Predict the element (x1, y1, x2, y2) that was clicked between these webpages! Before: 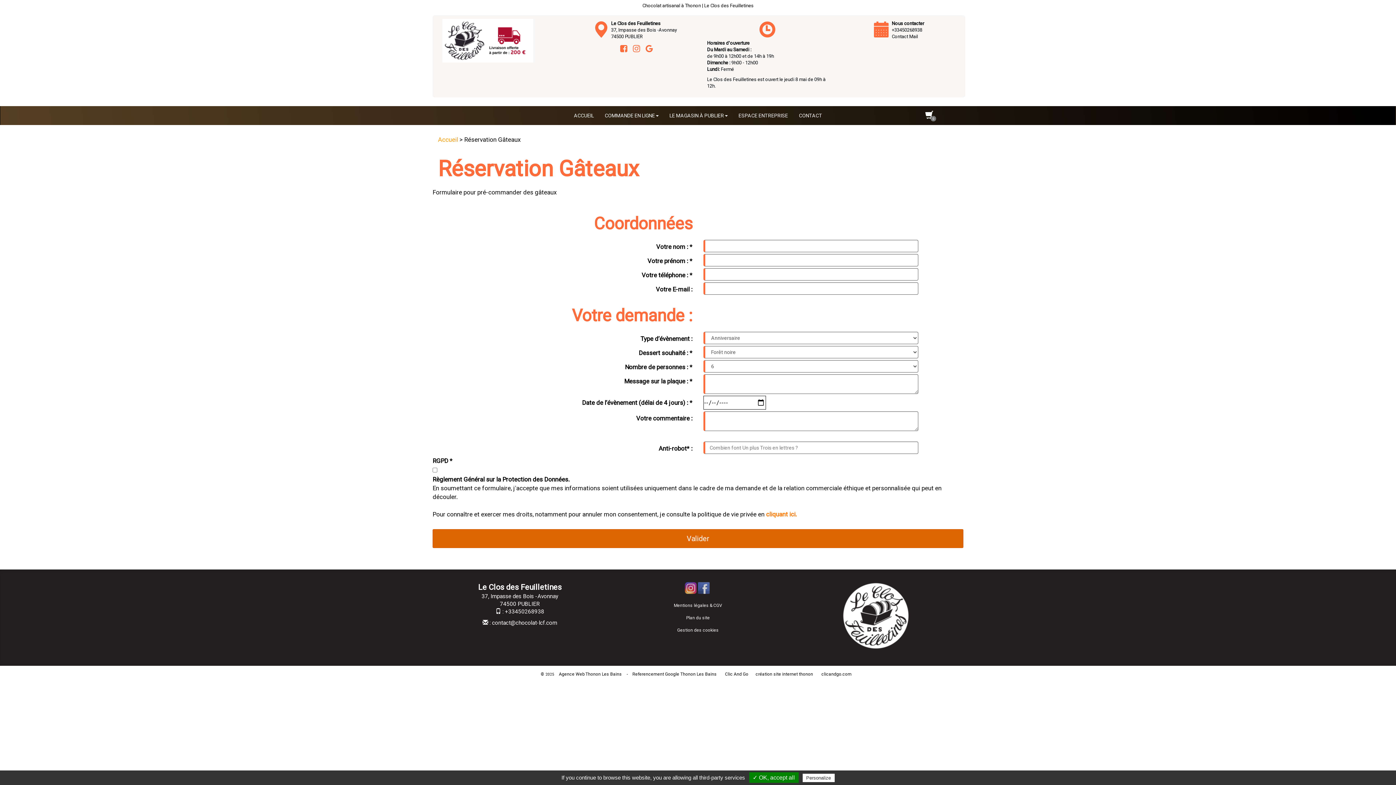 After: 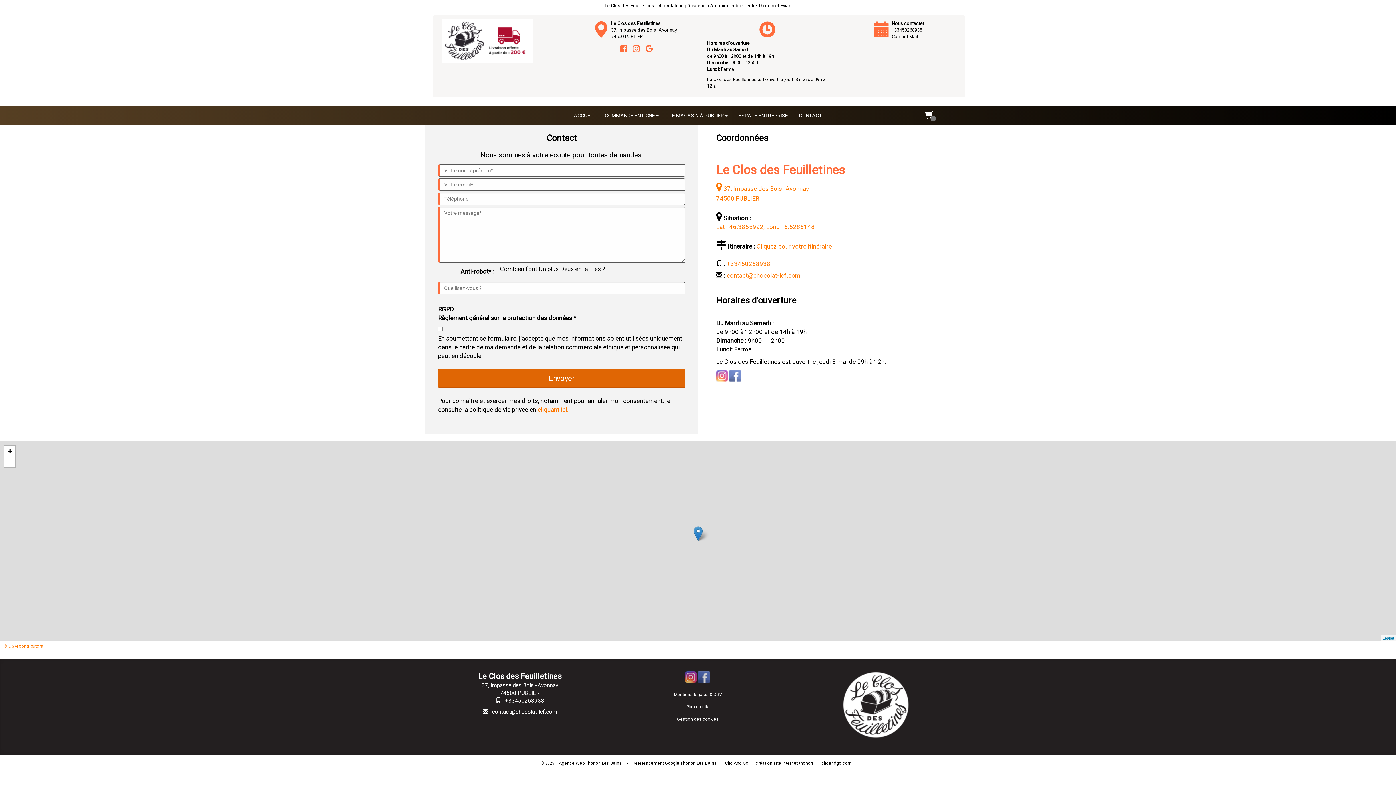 Action: bbox: (892, 33, 918, 40) label: Contact Mail